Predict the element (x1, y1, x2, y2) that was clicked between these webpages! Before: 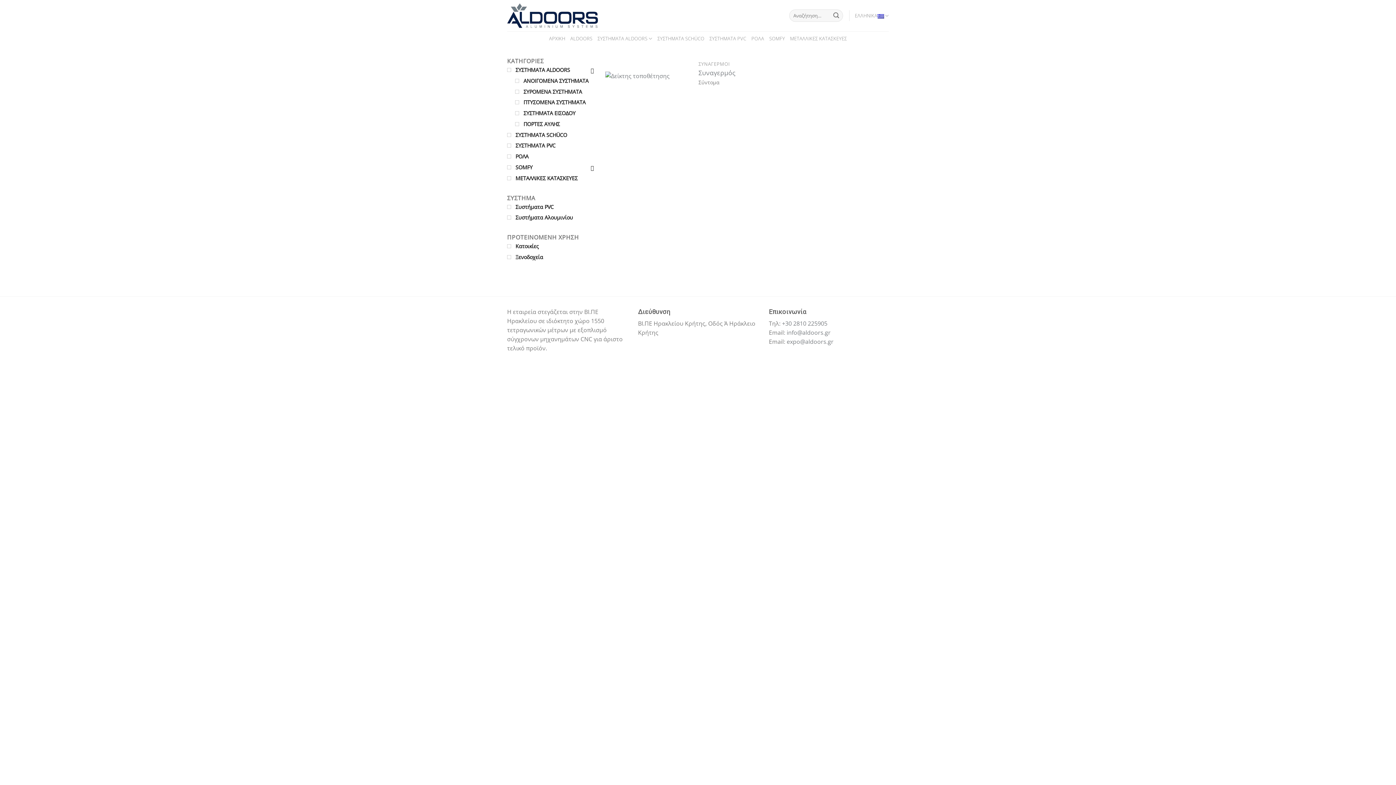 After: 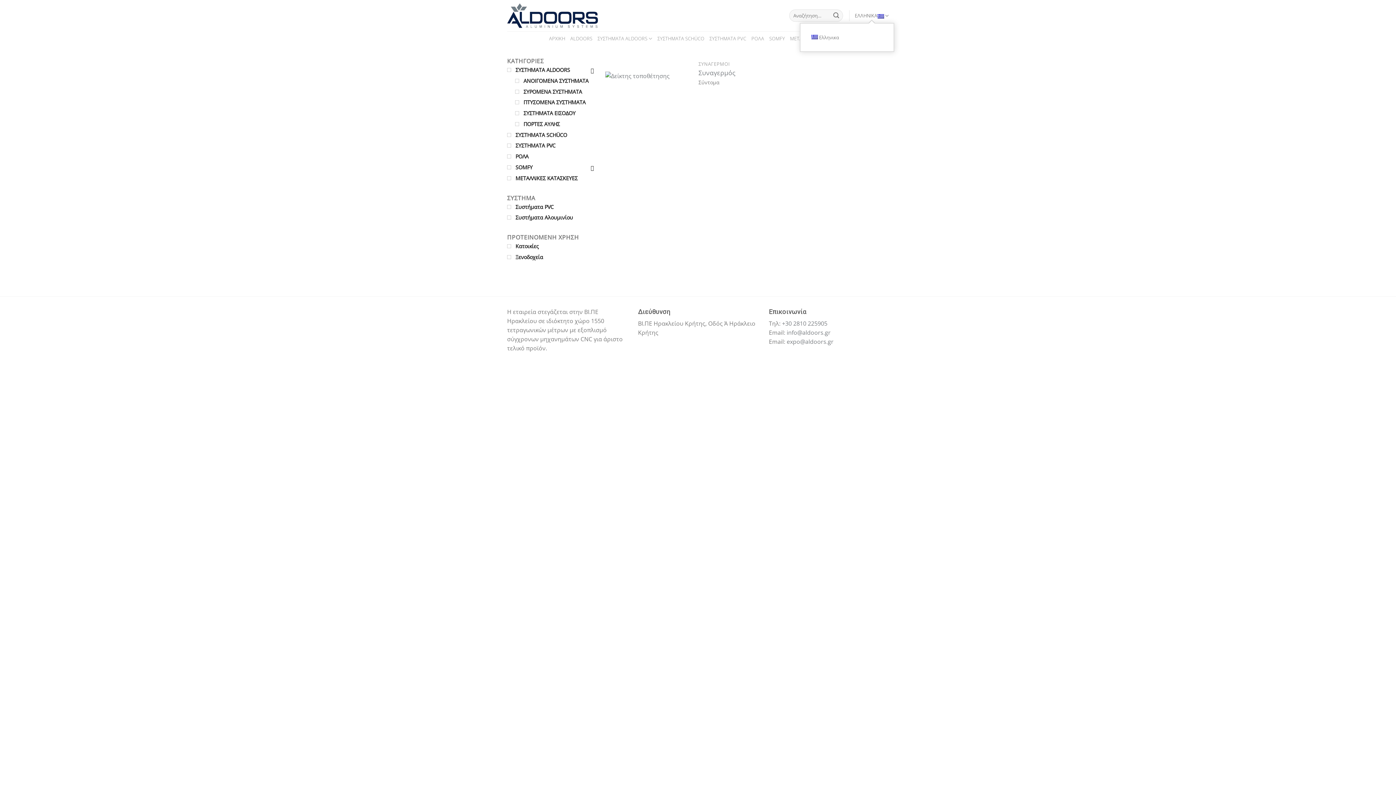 Action: bbox: (855, 8, 889, 22) label: ΕΛΛΗΝΙΚΑ